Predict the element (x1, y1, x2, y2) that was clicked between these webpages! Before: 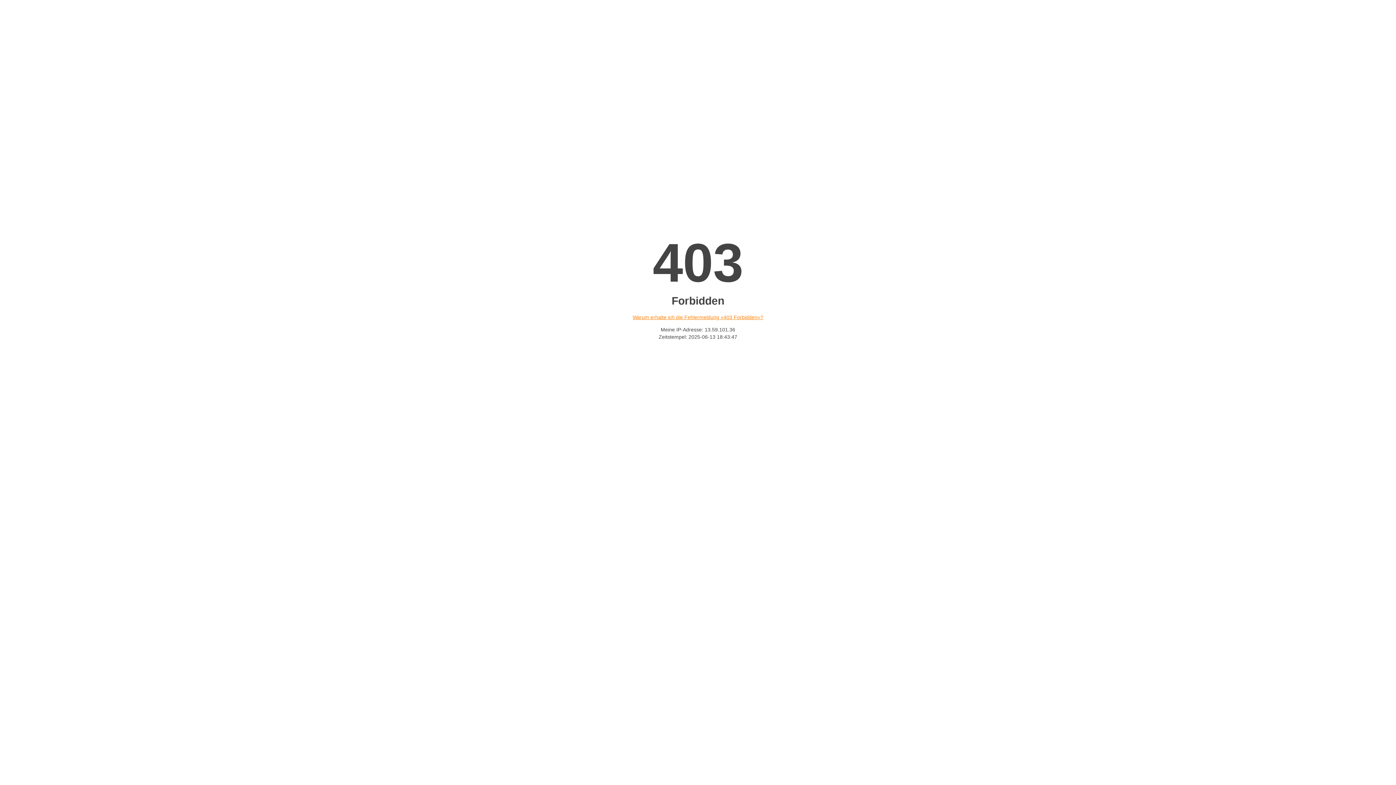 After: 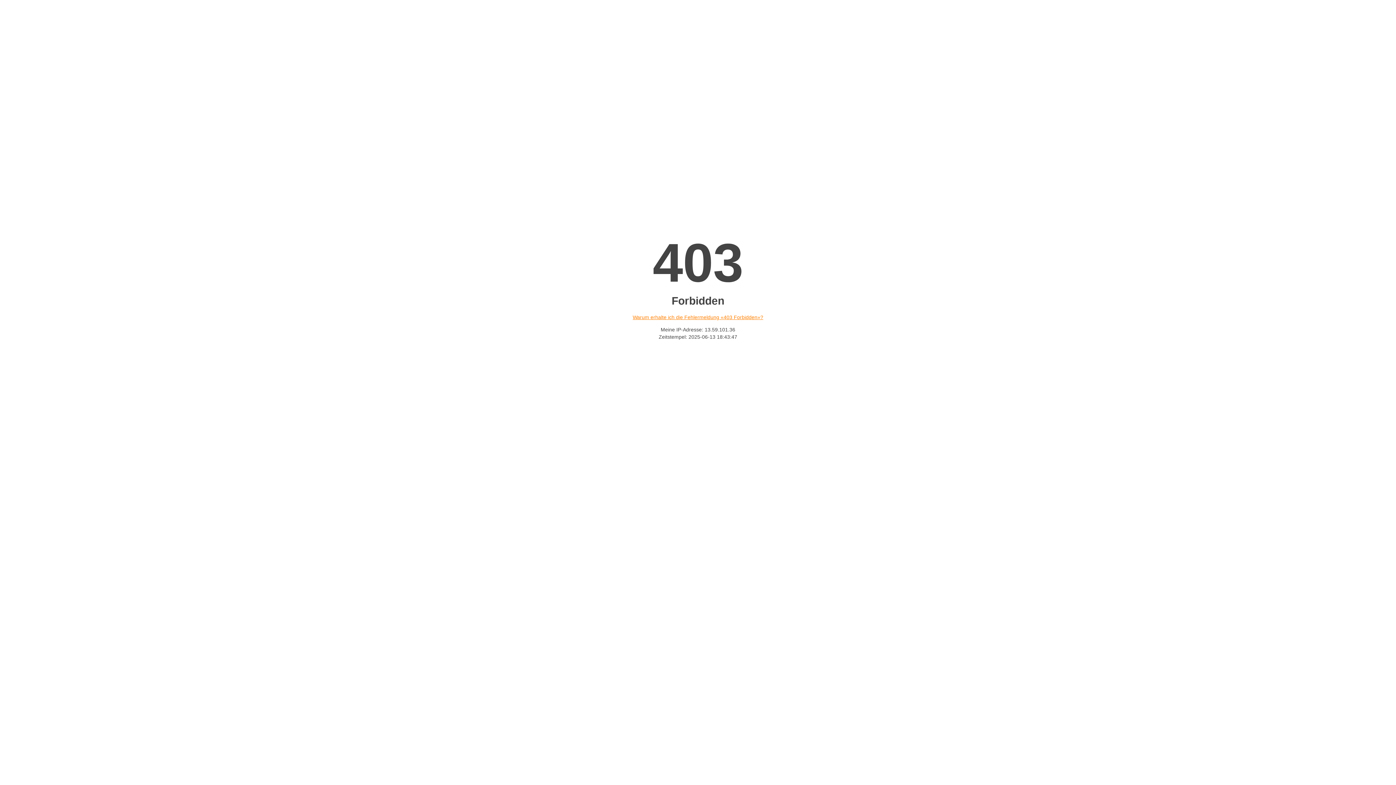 Action: bbox: (632, 314, 763, 320) label: Warum erhalte ich die Fehlermeldung «403 Forbidden»?